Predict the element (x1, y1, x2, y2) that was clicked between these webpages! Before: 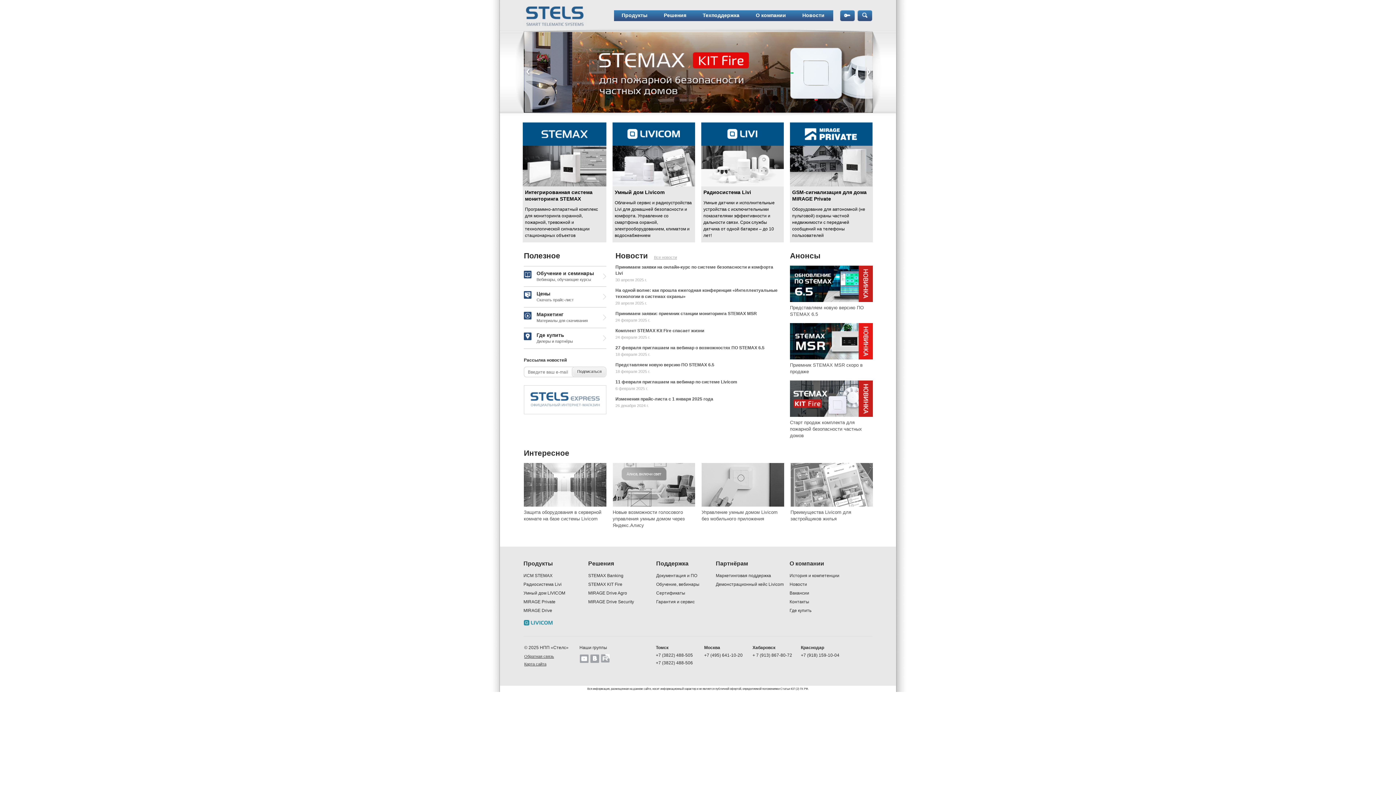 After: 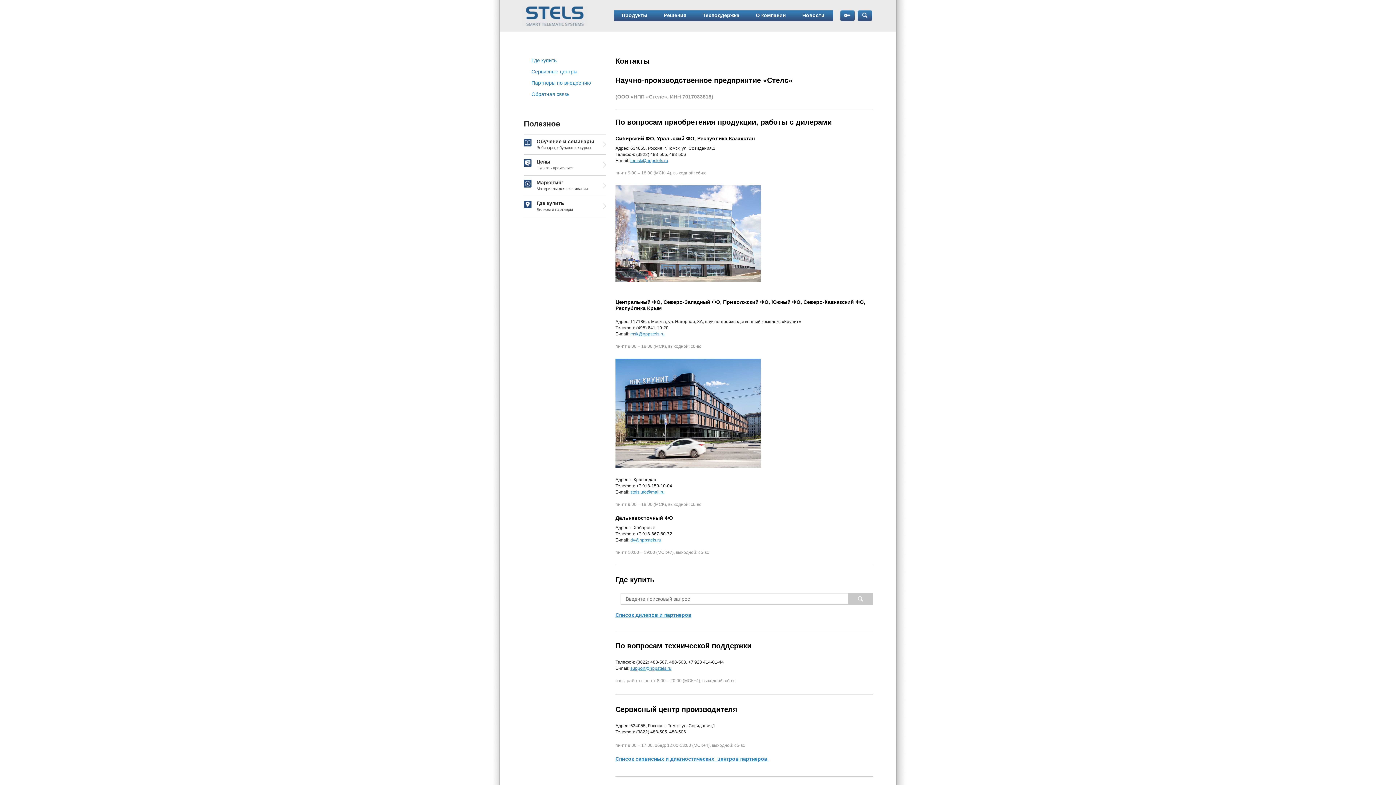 Action: bbox: (789, 599, 869, 605) label: Контакты